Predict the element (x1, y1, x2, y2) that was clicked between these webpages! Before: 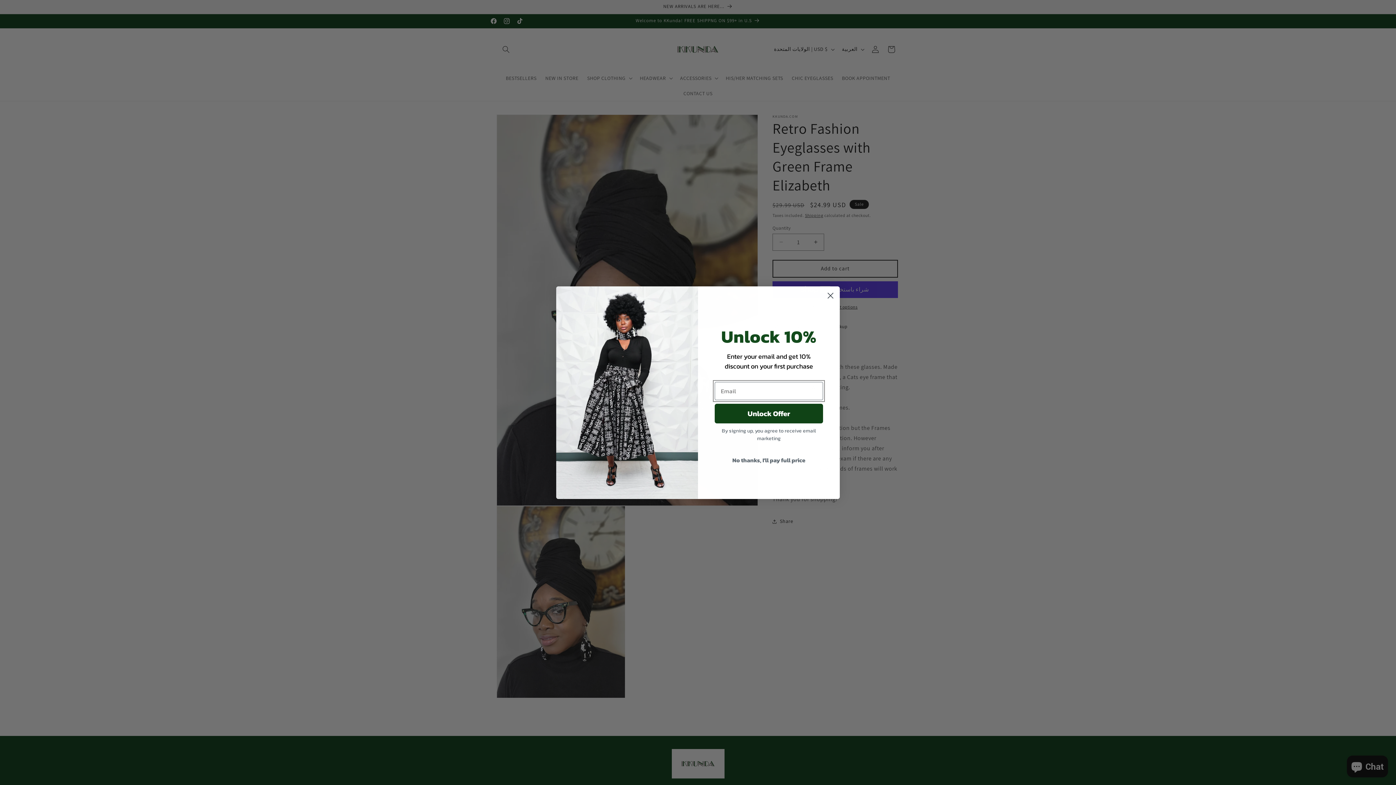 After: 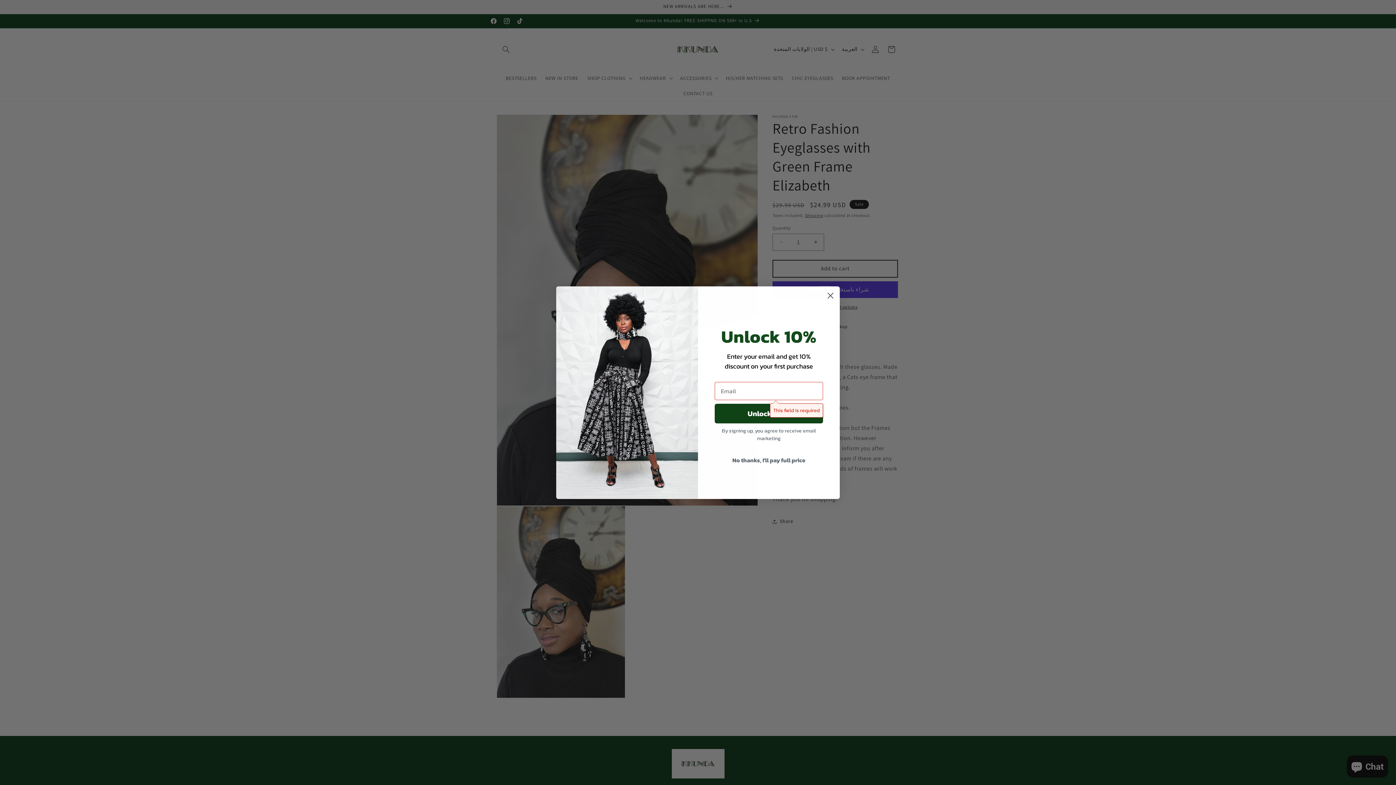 Action: bbox: (714, 404, 823, 423) label: Unlock Offer